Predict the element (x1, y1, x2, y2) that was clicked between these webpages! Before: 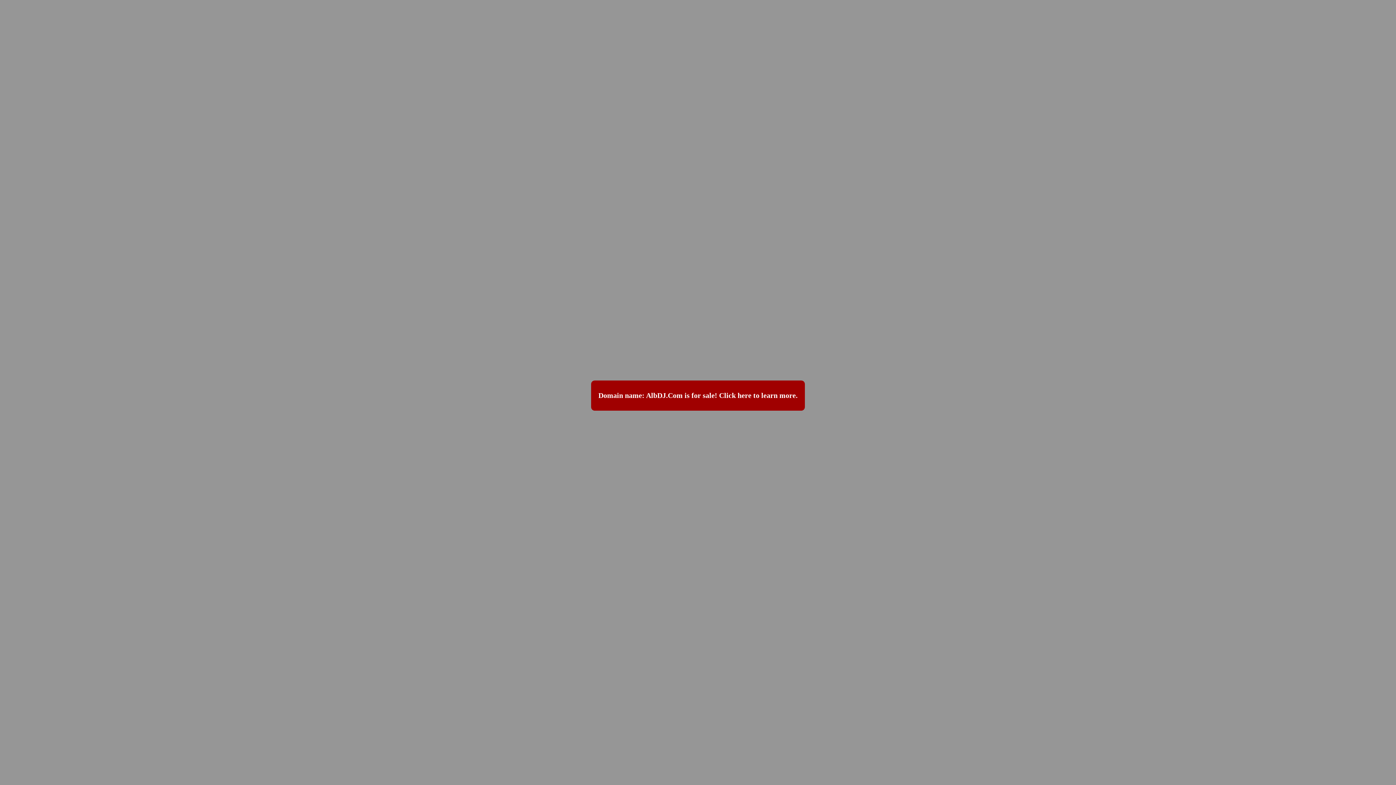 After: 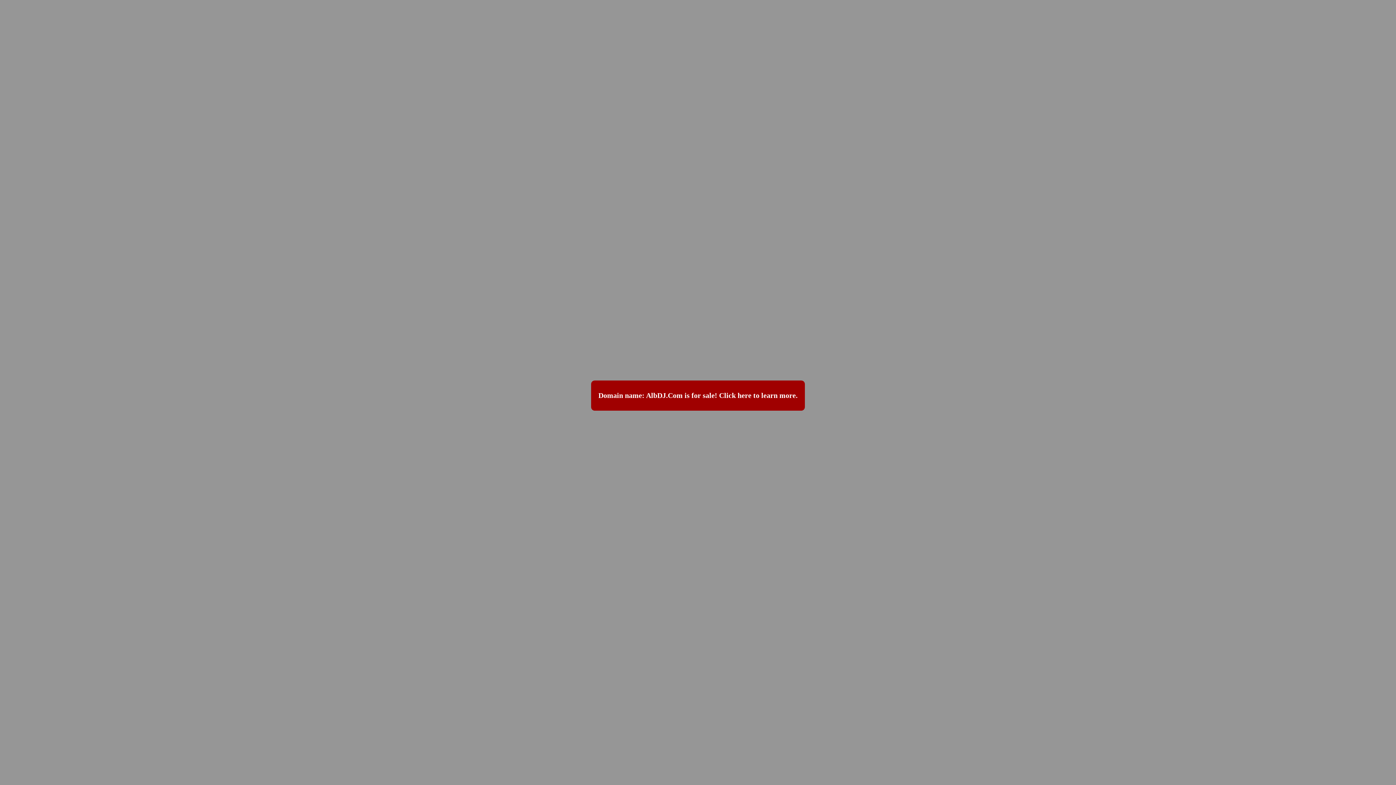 Action: bbox: (591, 380, 805, 410) label: Domain name: AlbDJ.Com is for sale! Click here to learn more.